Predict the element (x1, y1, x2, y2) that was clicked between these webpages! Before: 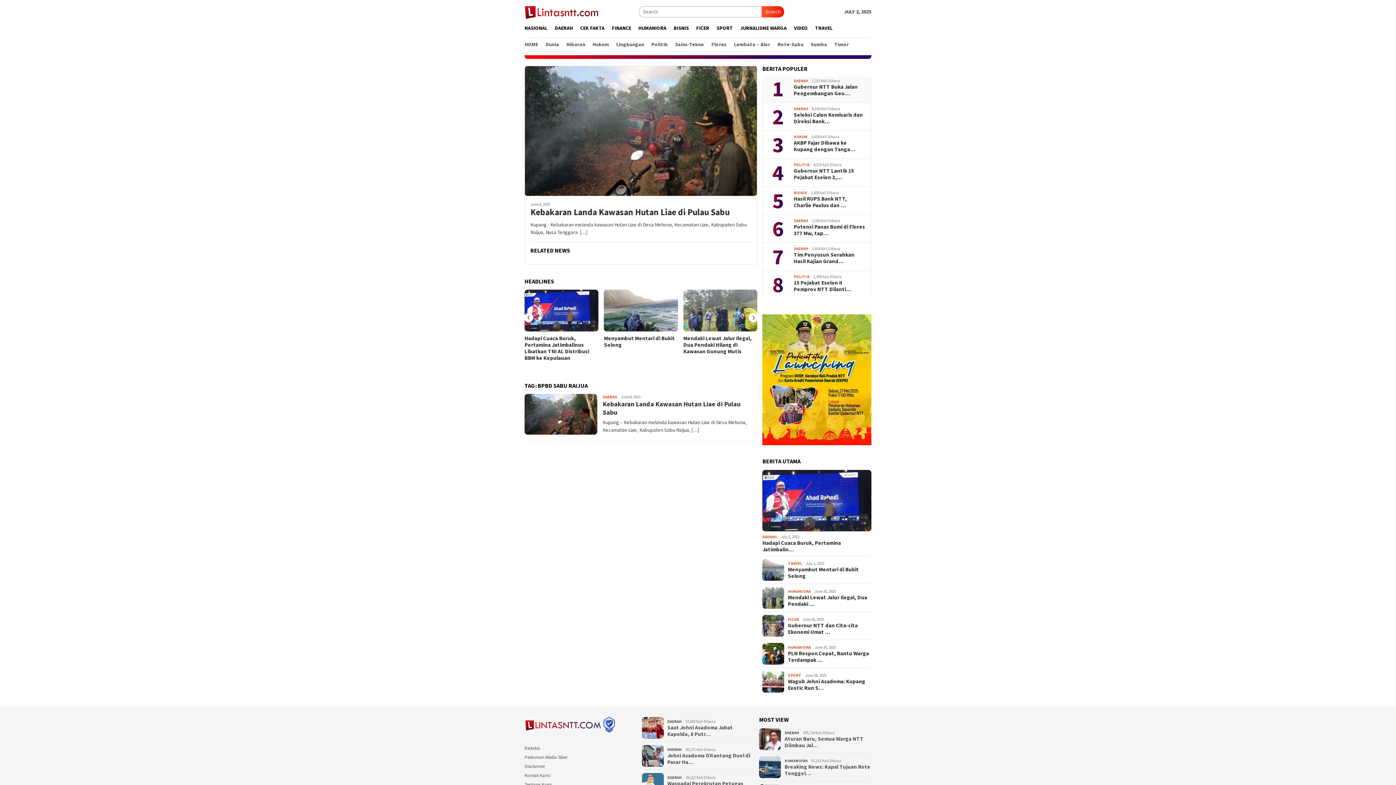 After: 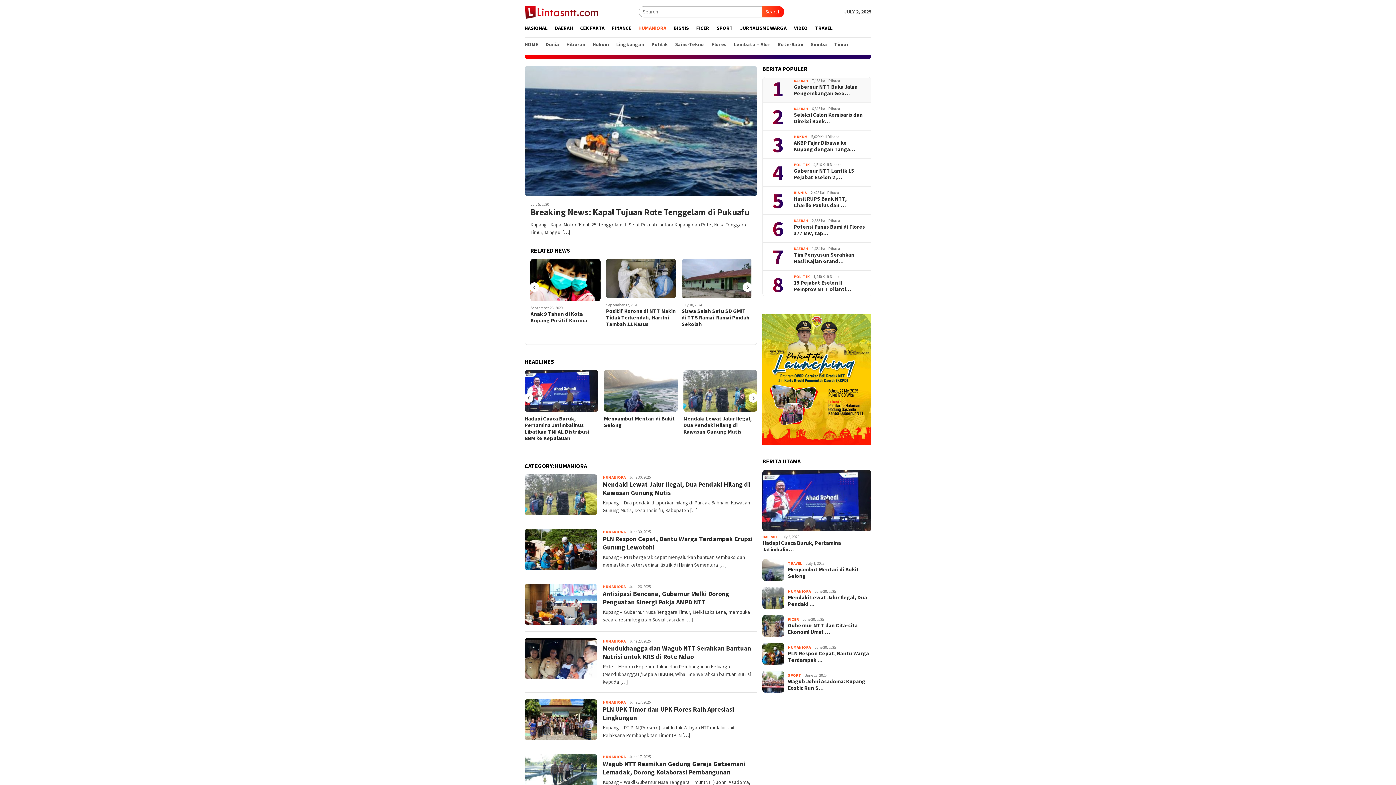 Action: bbox: (788, 645, 811, 650) label: HUMANIORA